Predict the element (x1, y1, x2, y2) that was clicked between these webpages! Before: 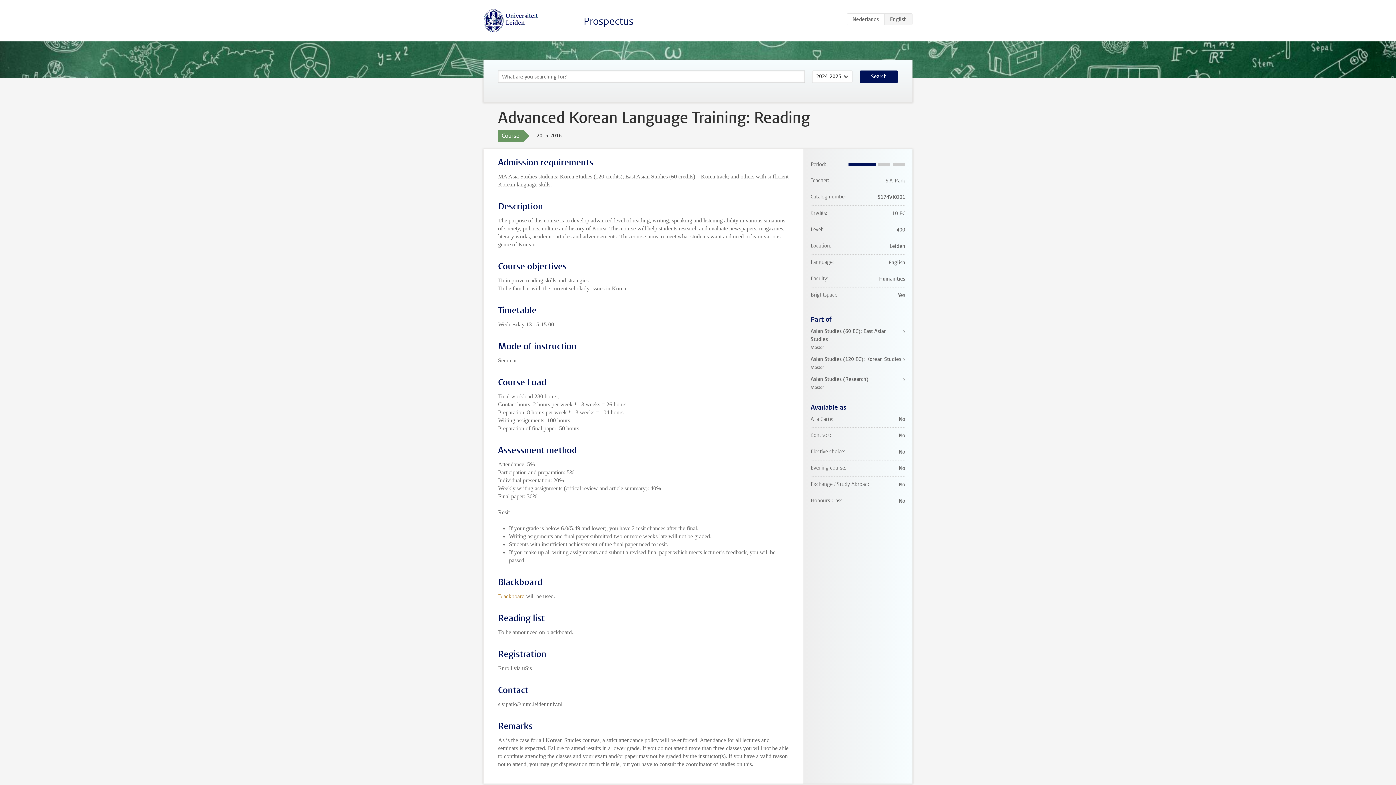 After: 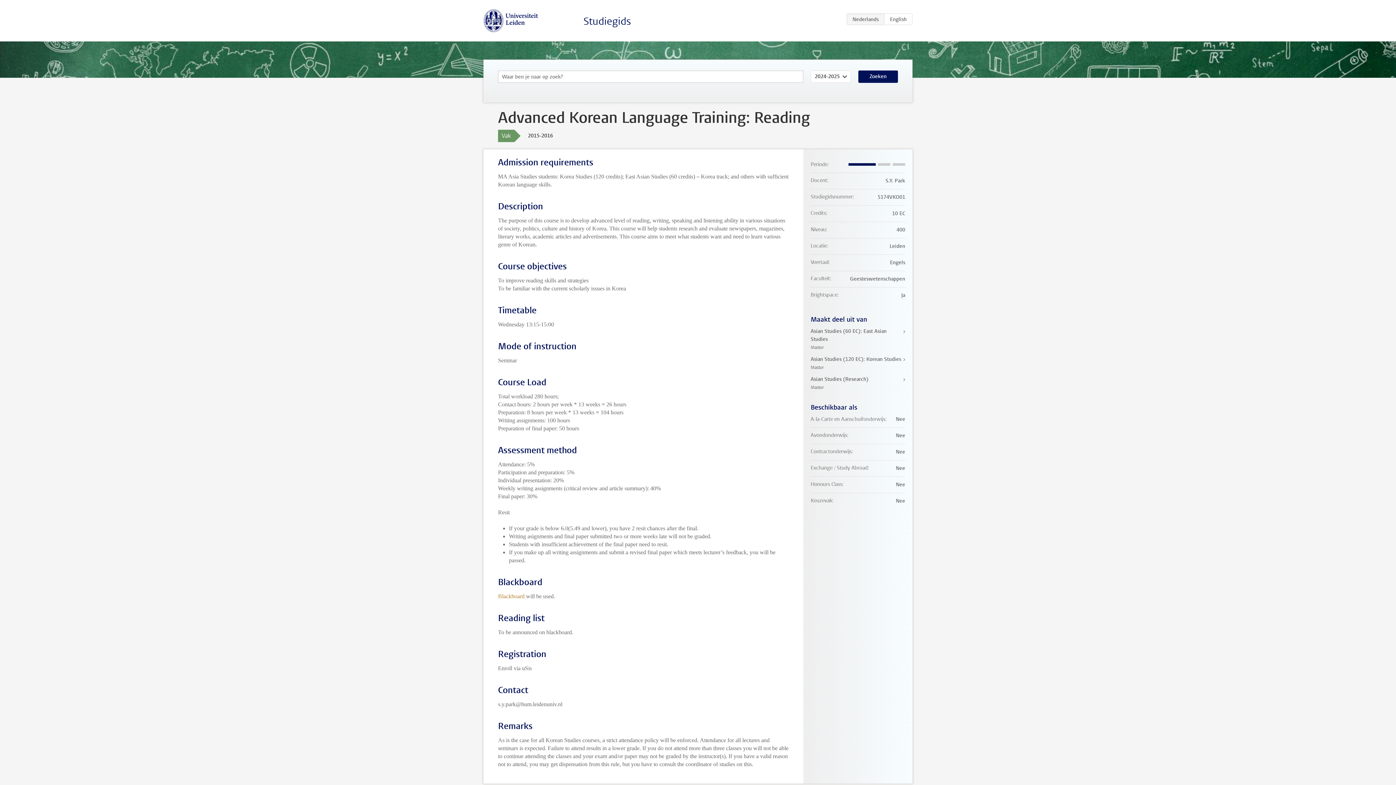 Action: bbox: (846, 13, 884, 25) label: NL